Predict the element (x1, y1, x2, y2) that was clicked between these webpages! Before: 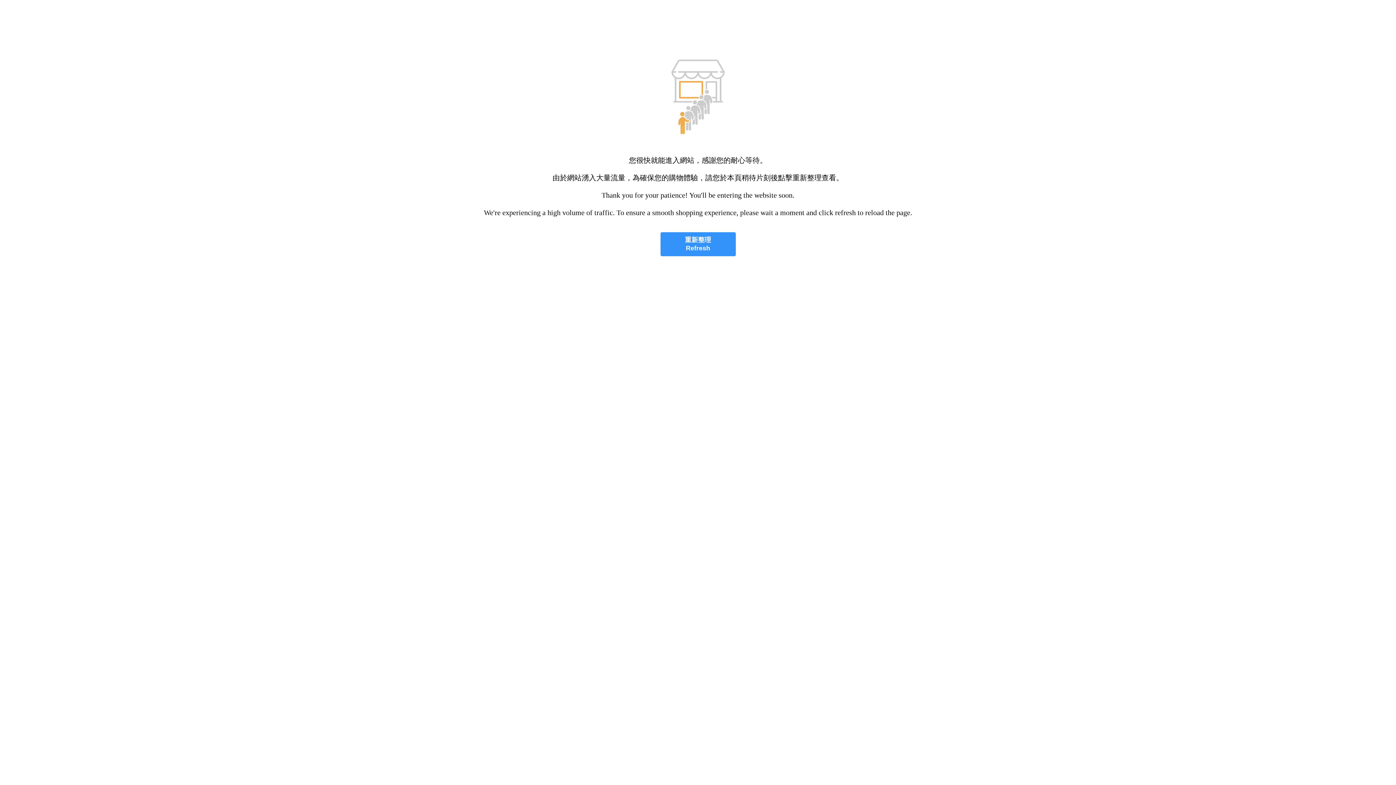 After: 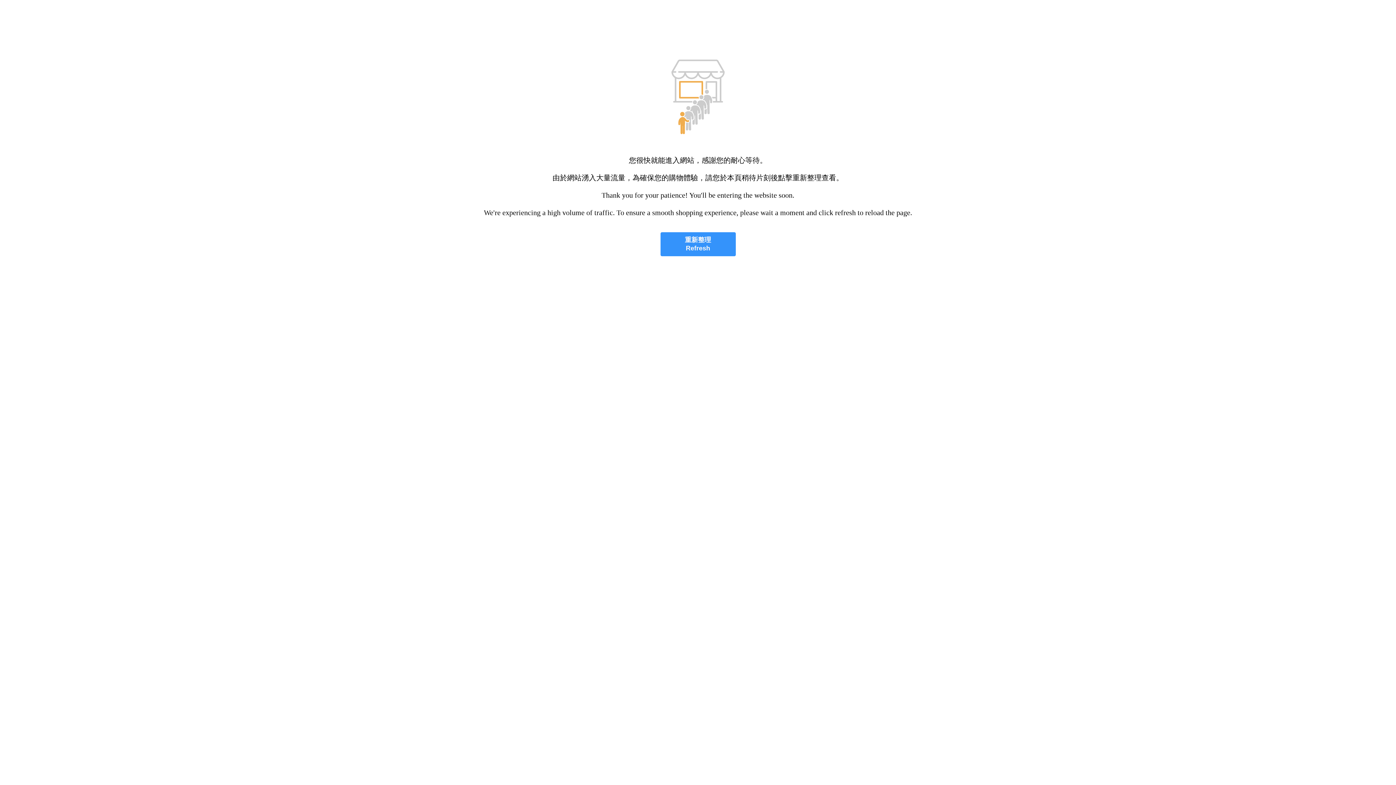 Action: label: 重新整理
Refresh bbox: (660, 232, 735, 256)